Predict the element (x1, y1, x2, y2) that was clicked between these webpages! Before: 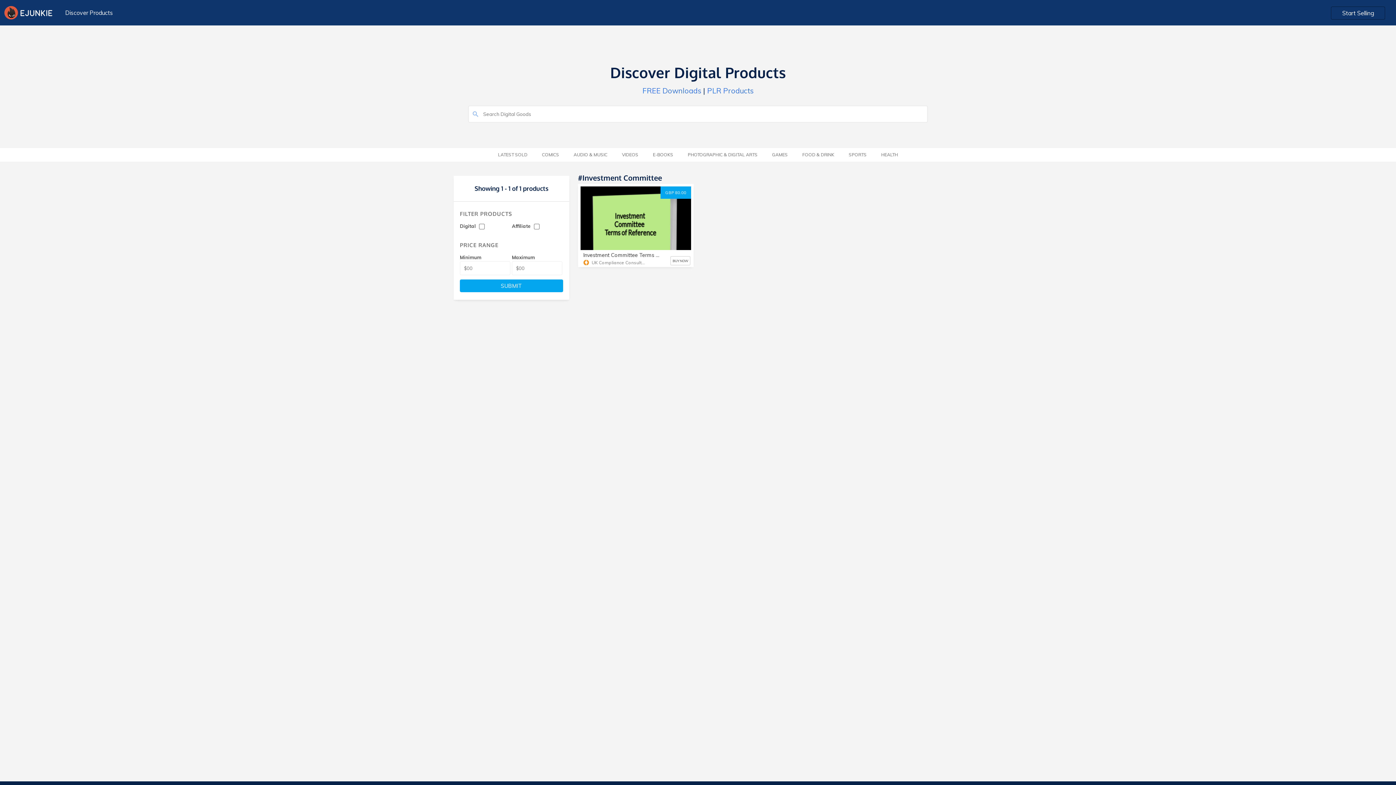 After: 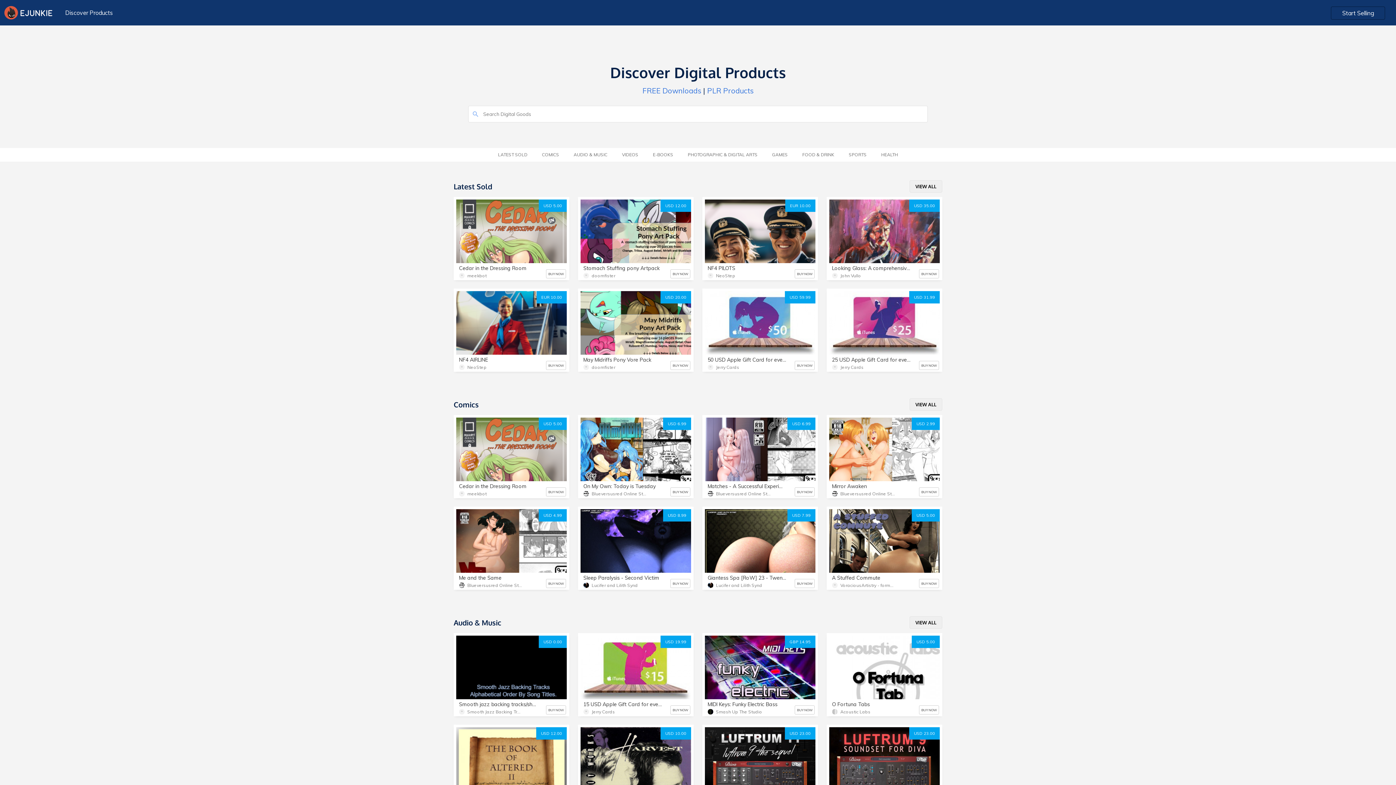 Action: label: Discover Products bbox: (65, 8, 112, 16)